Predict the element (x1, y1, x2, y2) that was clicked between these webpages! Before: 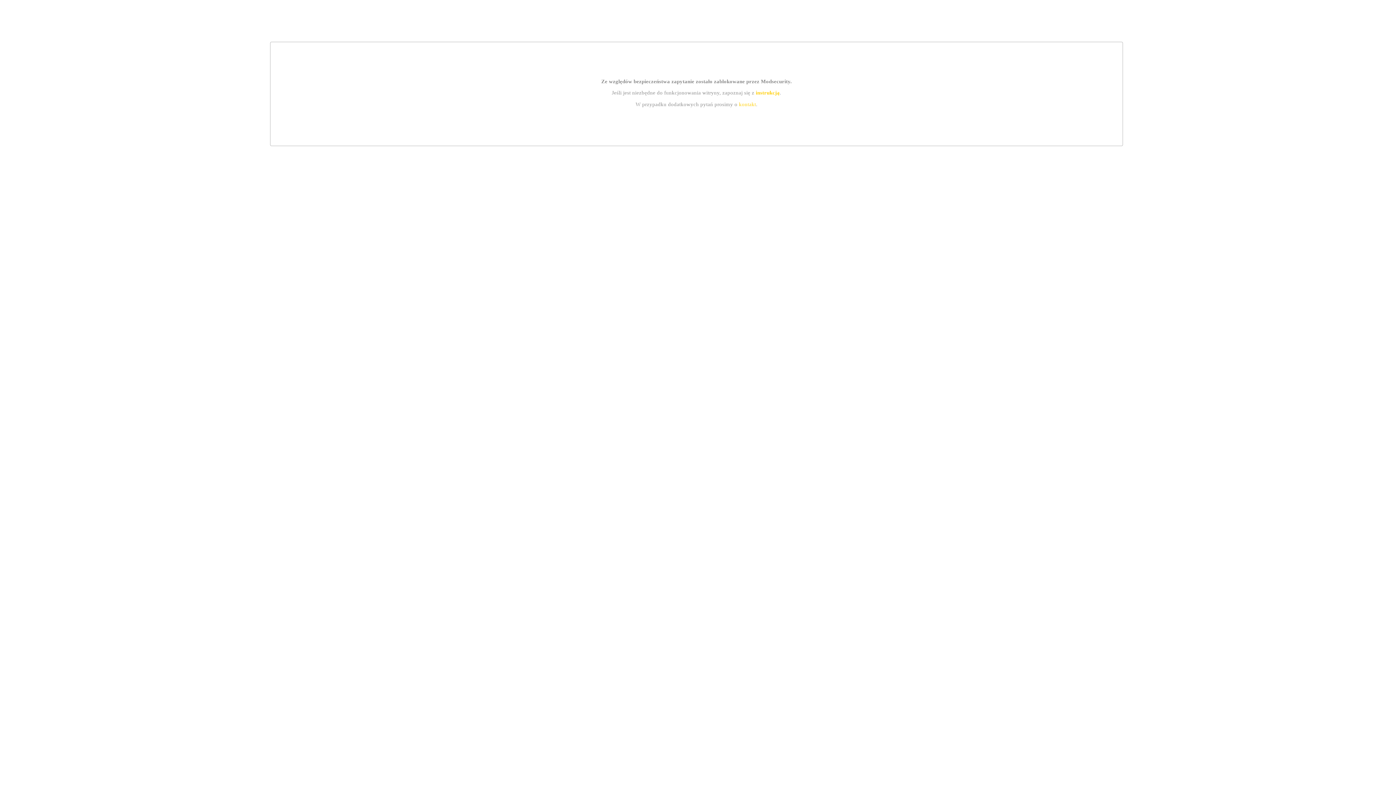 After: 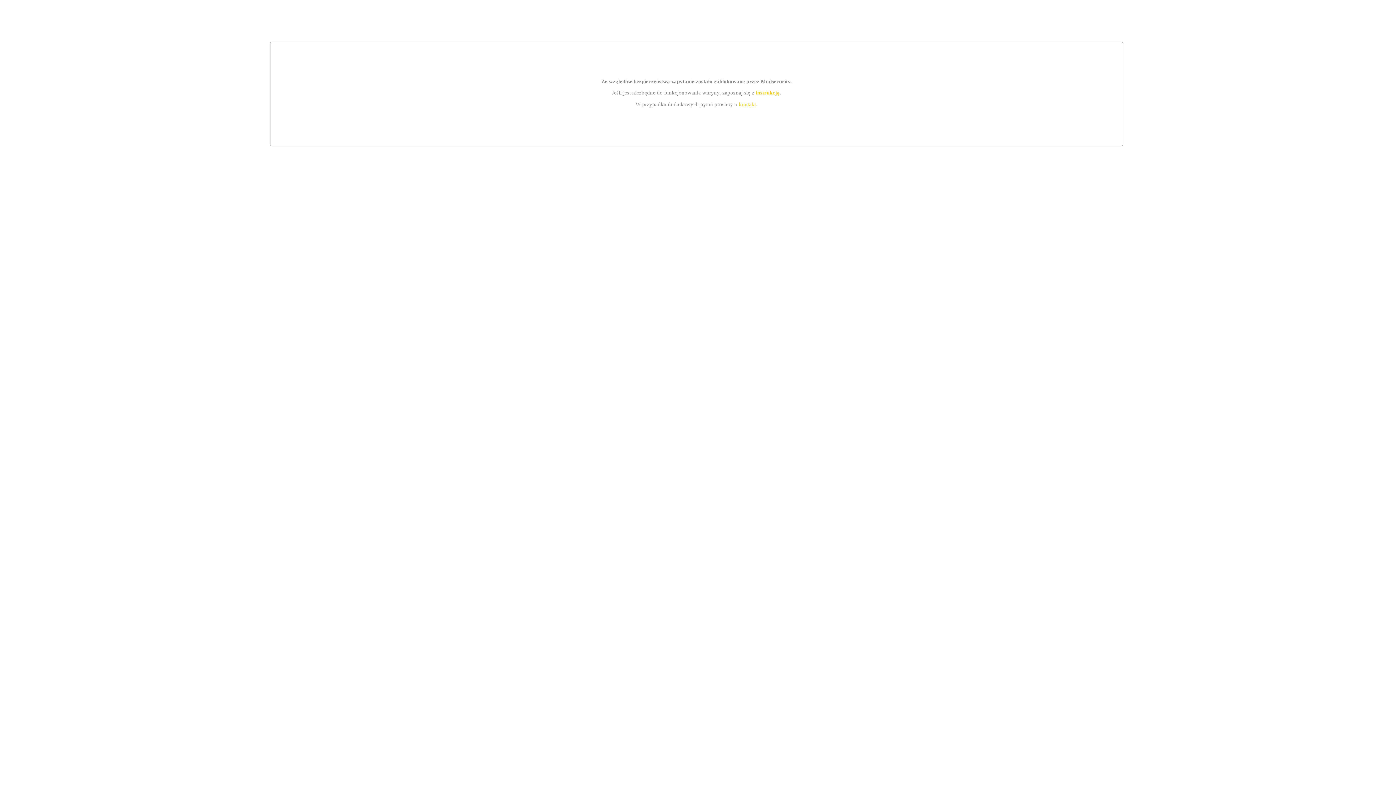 Action: label: kontakt bbox: (739, 101, 756, 107)